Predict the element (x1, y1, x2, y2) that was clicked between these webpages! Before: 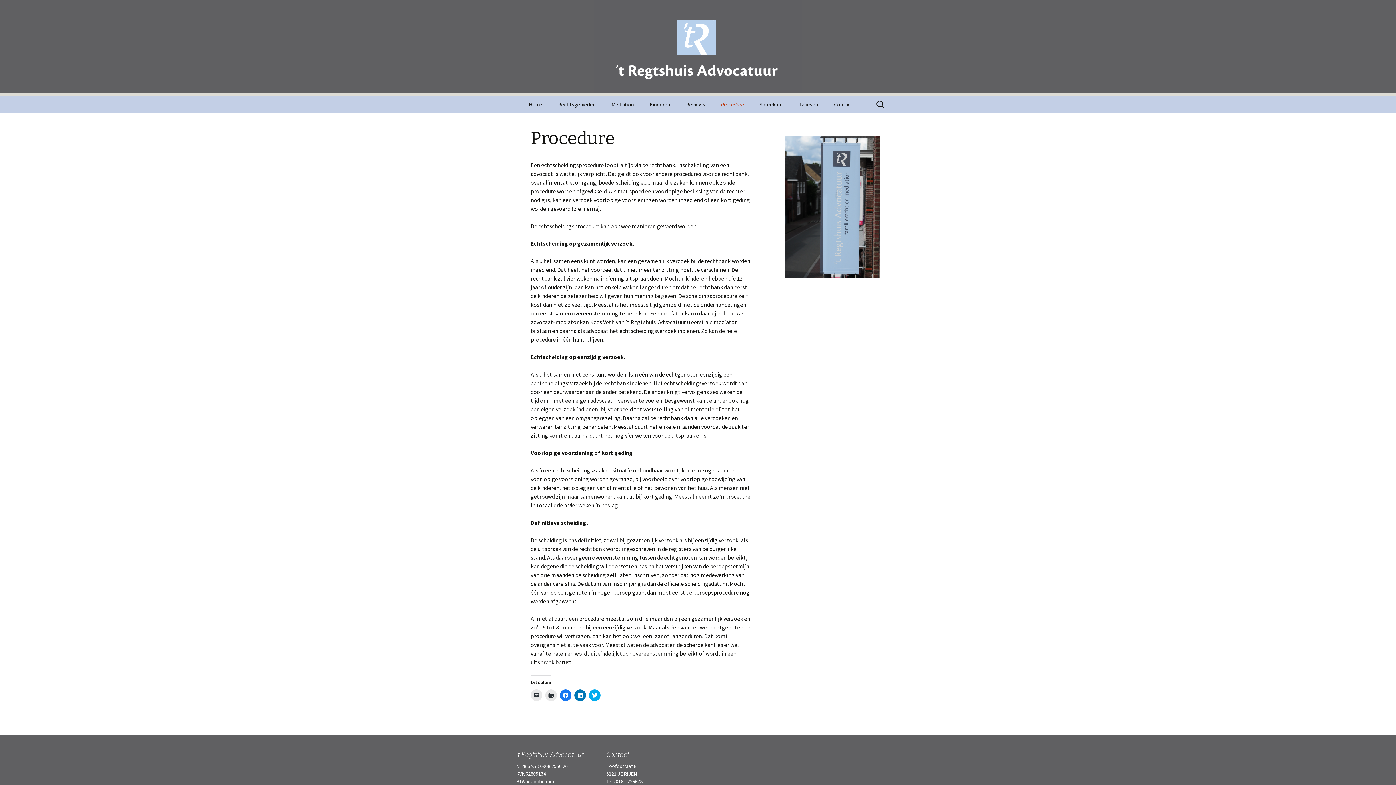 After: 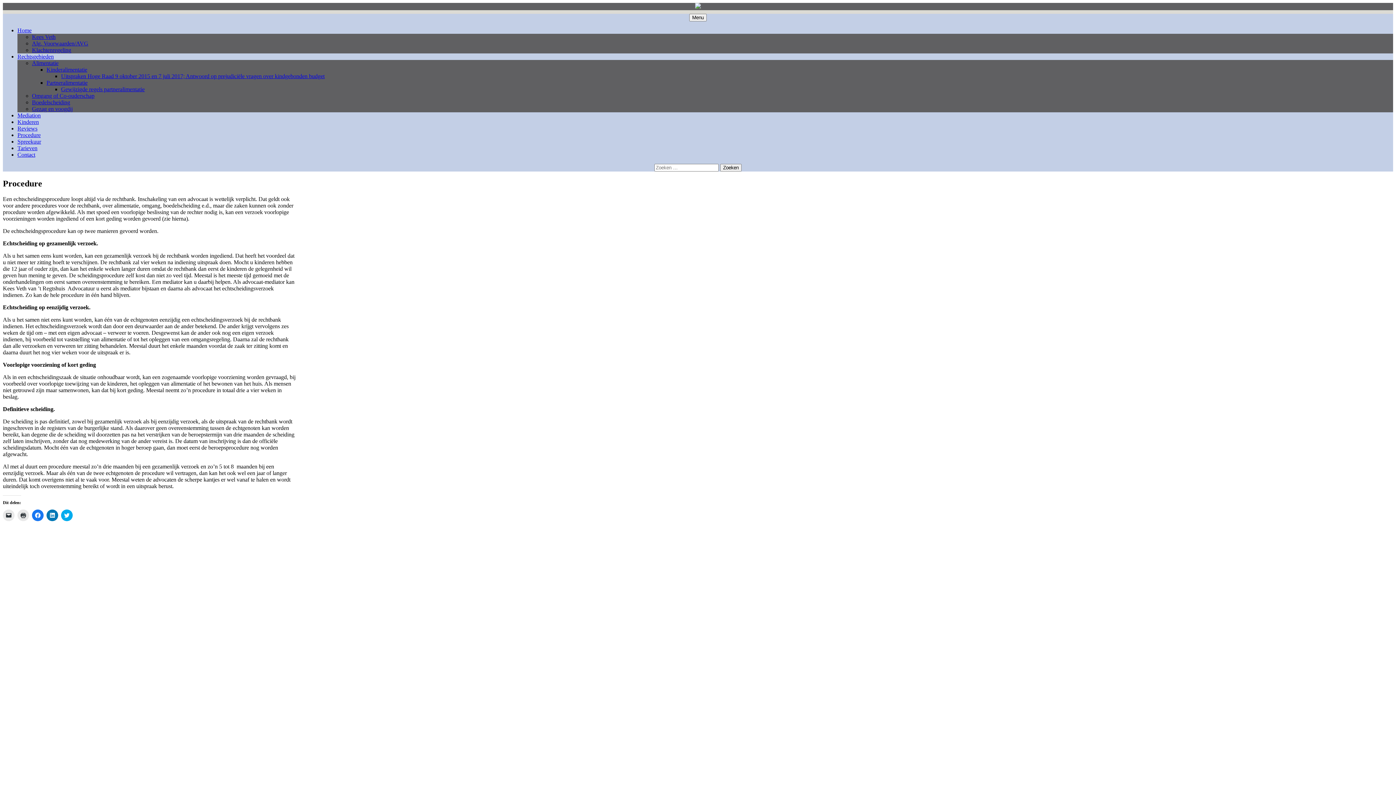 Action: bbox: (713, 96, 751, 112) label: Procedure